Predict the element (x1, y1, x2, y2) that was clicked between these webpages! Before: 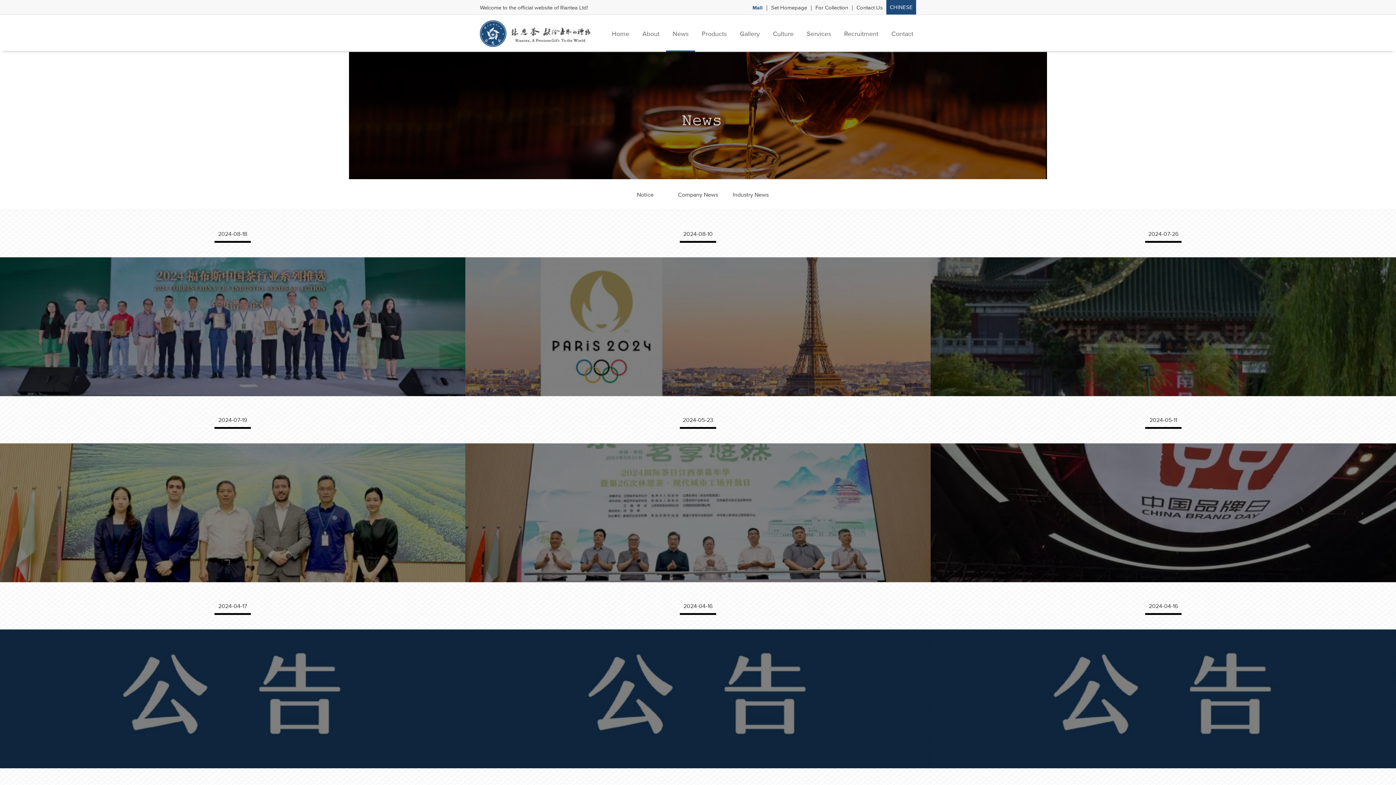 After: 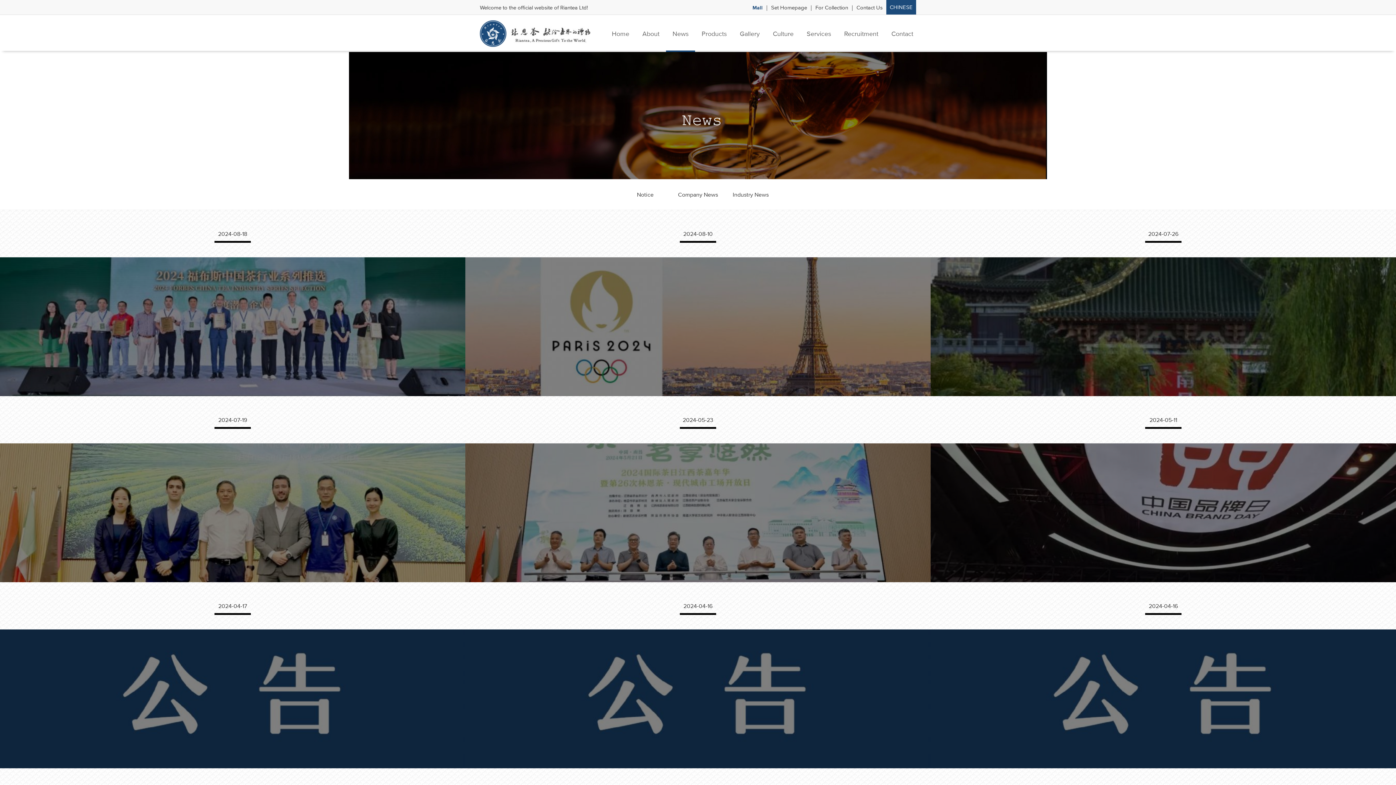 Action: label: Mall bbox: (752, 5, 762, 10)